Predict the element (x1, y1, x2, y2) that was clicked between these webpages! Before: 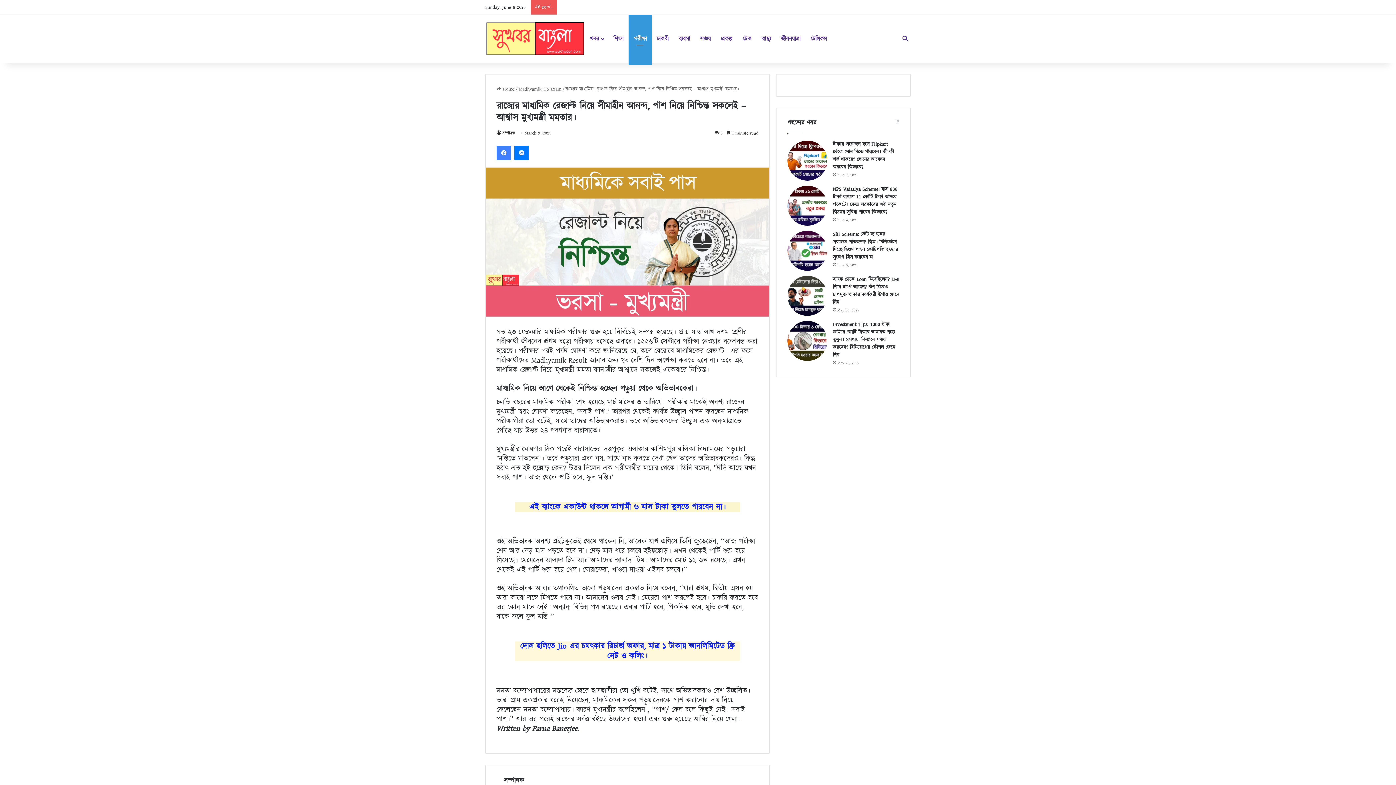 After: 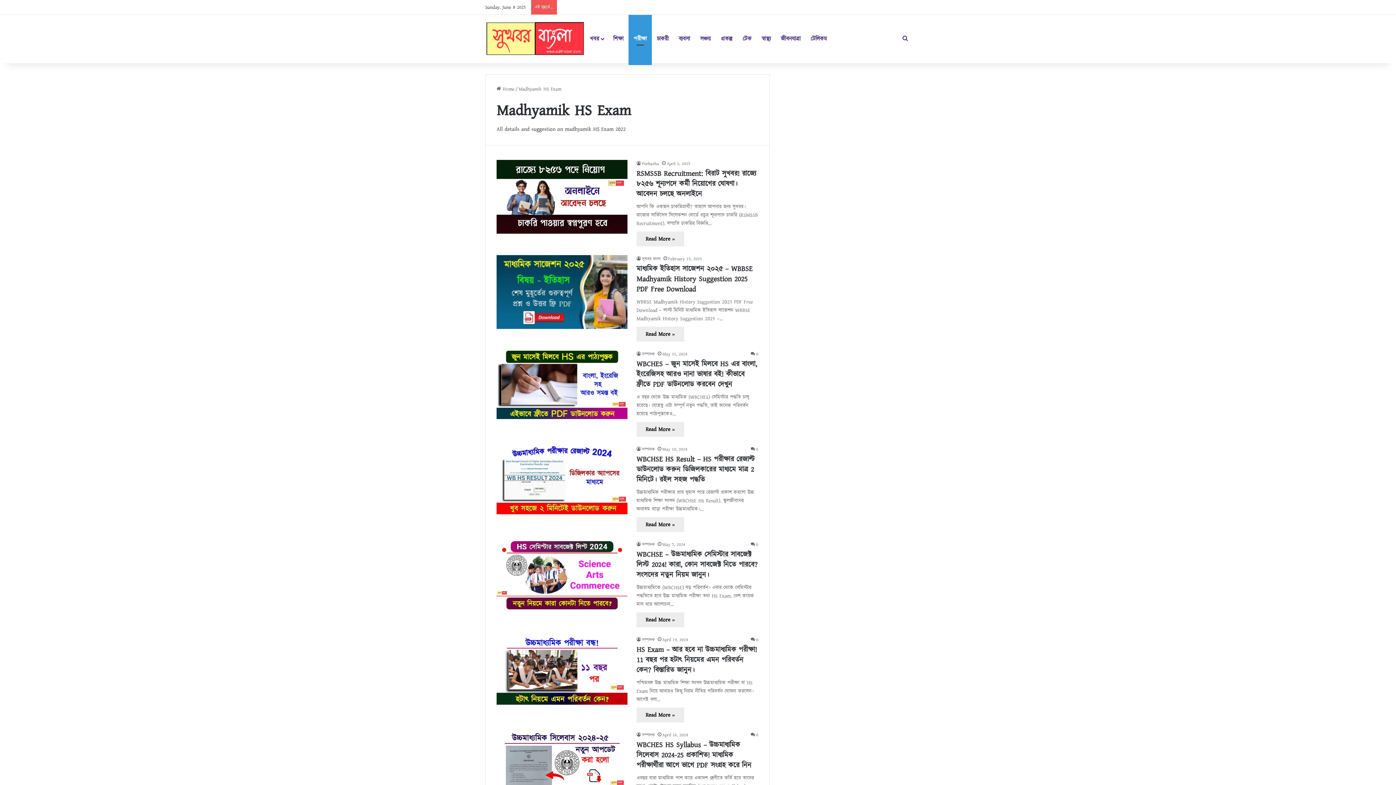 Action: label: Madhyamik HS Exam bbox: (518, 85, 561, 92)